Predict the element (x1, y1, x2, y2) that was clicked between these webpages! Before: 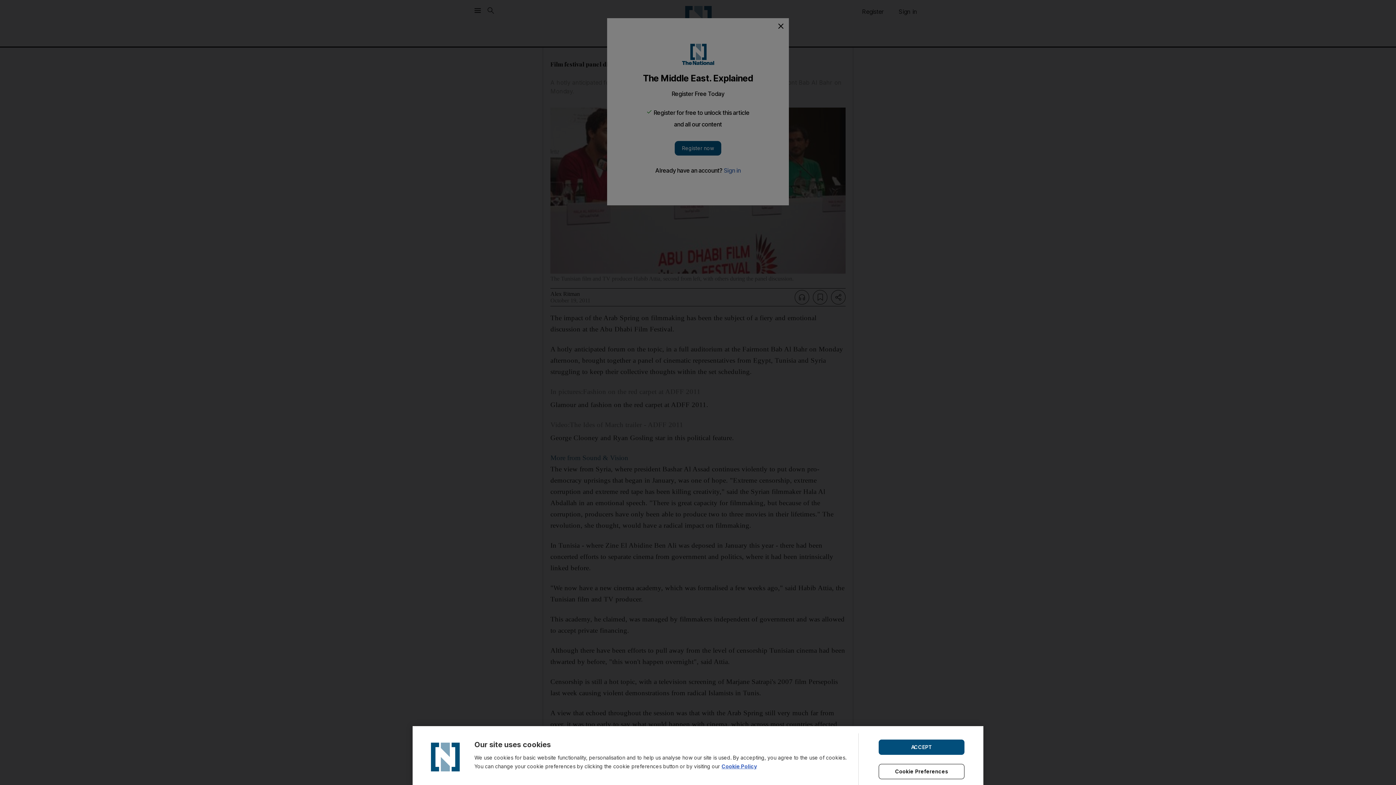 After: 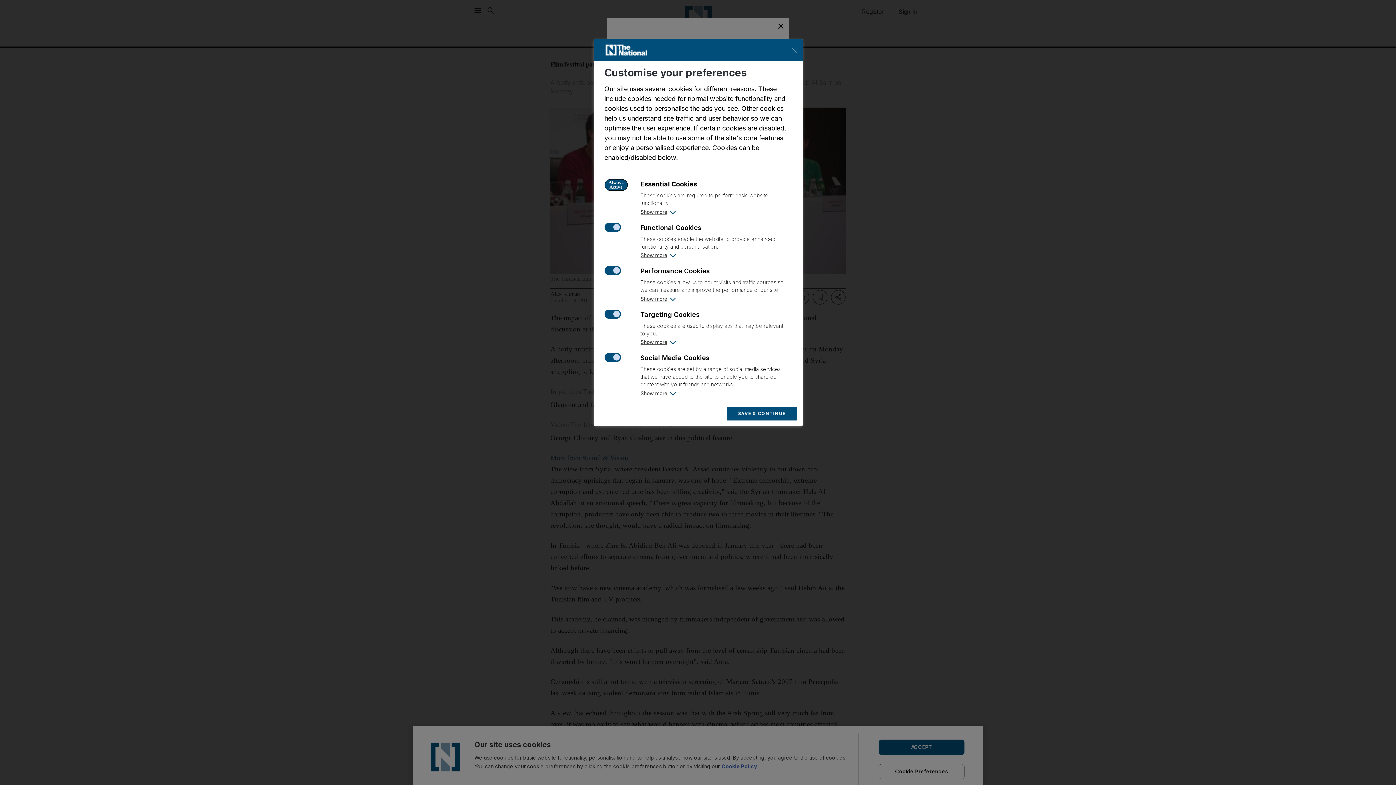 Action: bbox: (878, 764, 964, 779) label: Cookie Preferences